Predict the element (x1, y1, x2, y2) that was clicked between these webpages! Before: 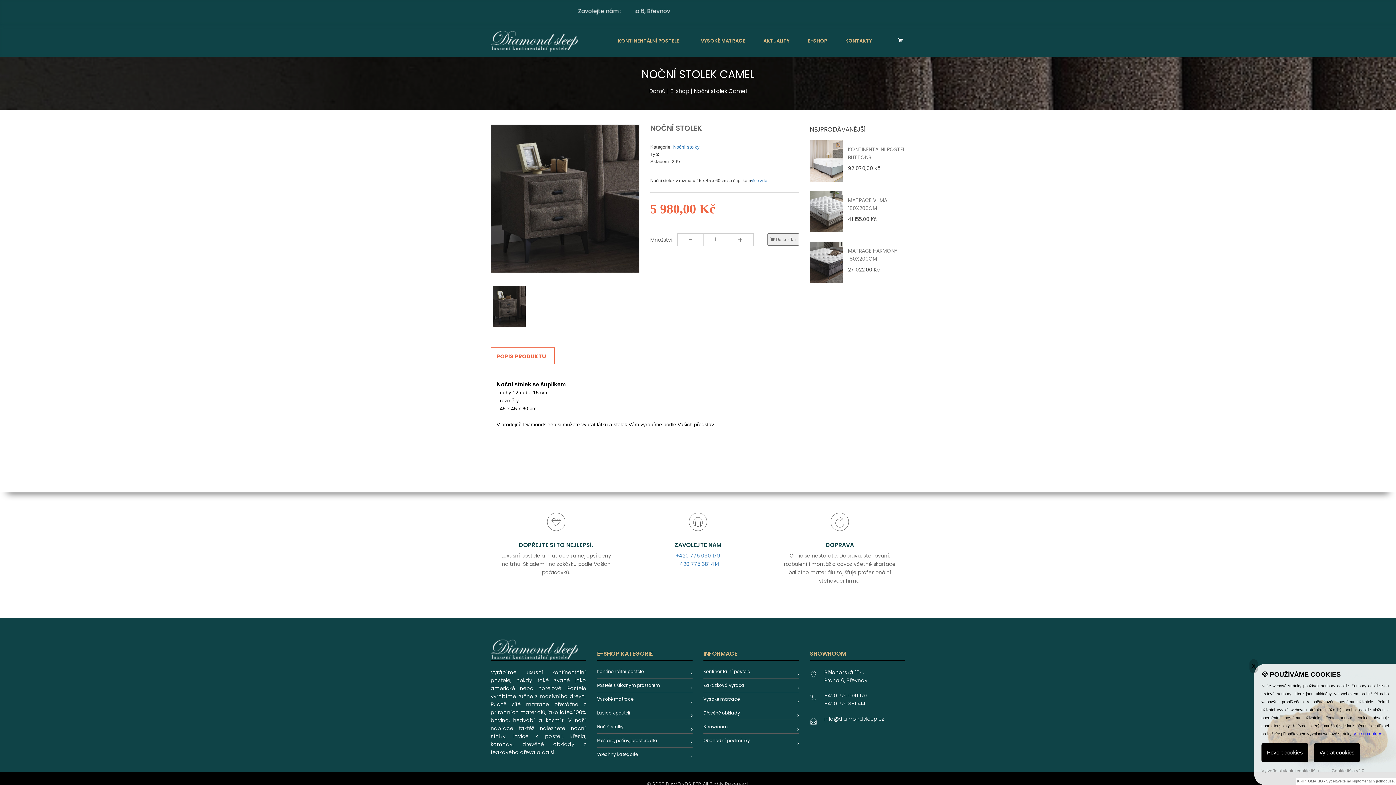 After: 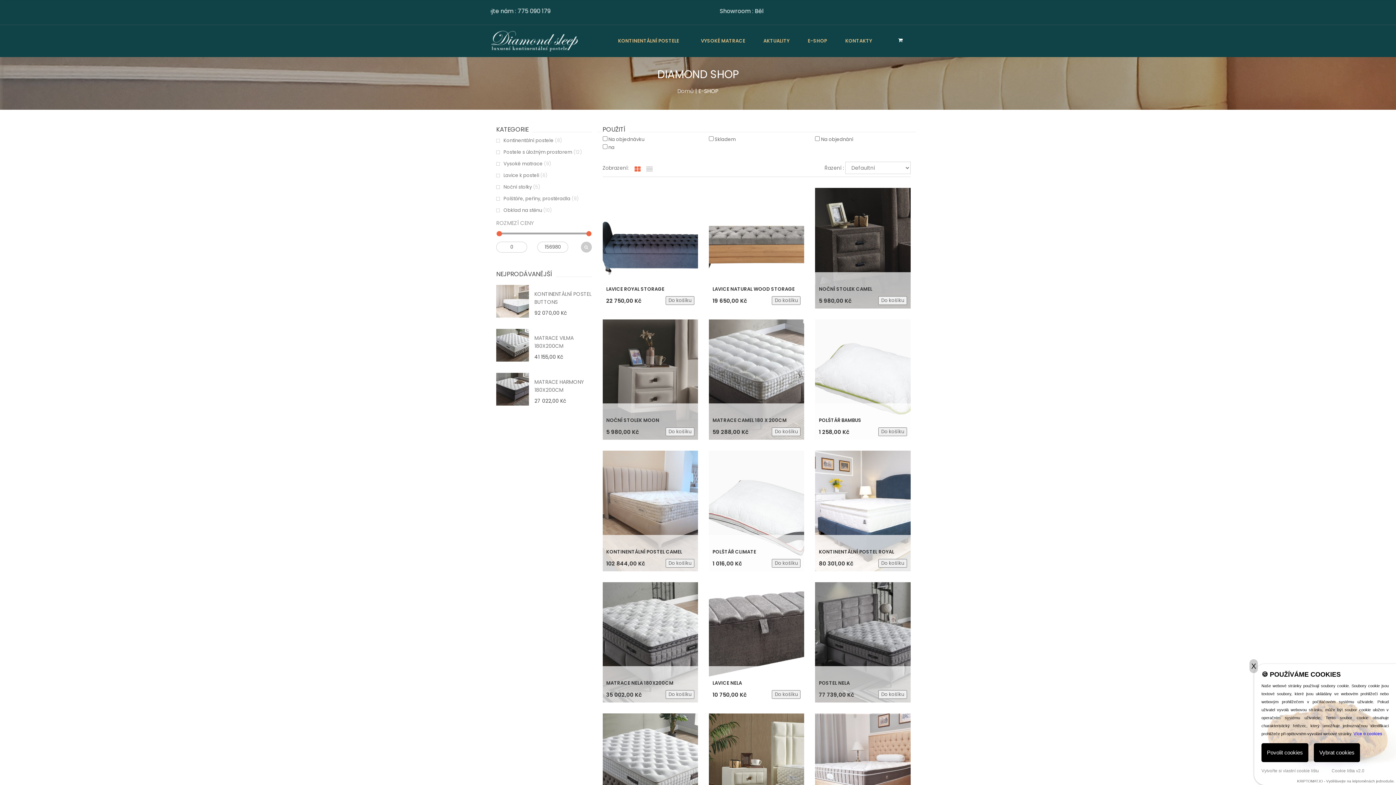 Action: label: Noční stolky bbox: (597, 724, 692, 734)